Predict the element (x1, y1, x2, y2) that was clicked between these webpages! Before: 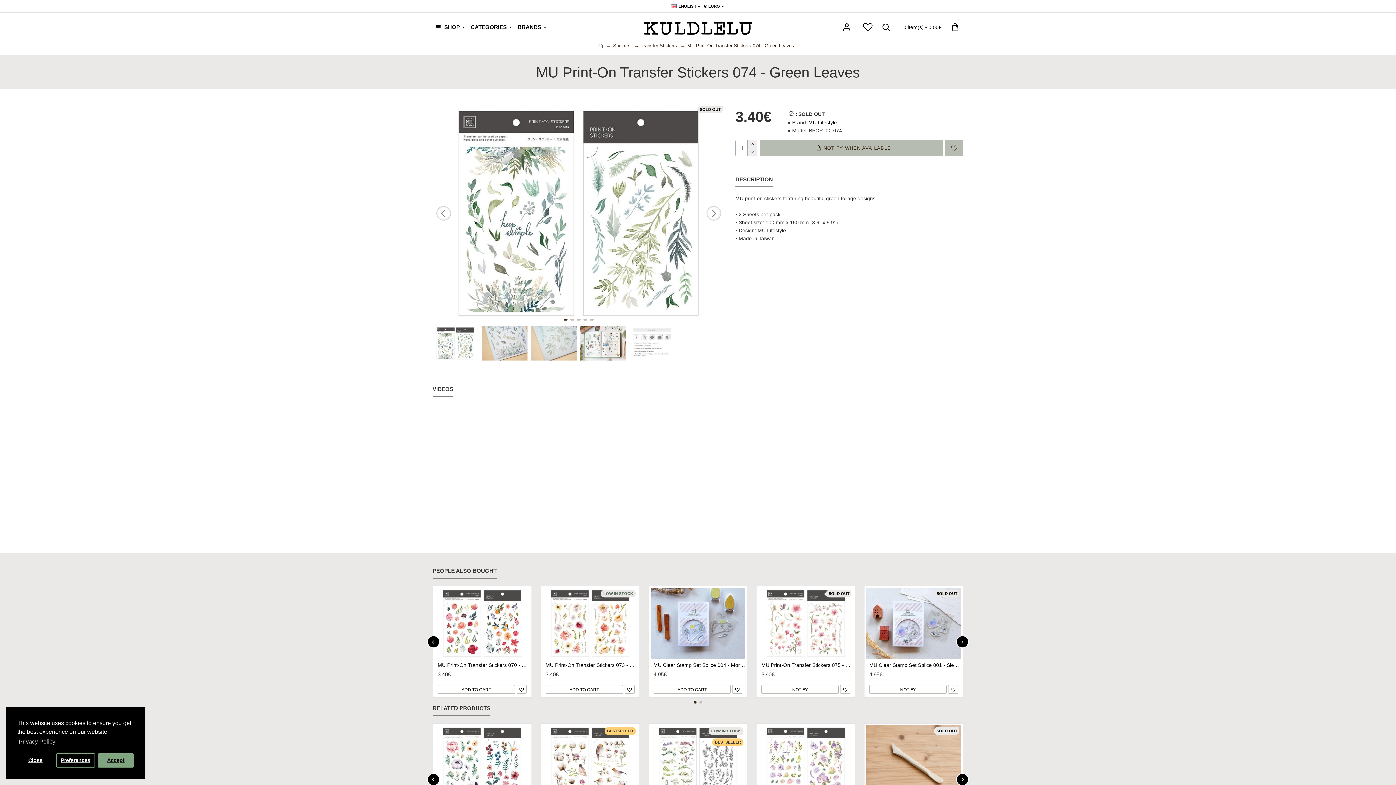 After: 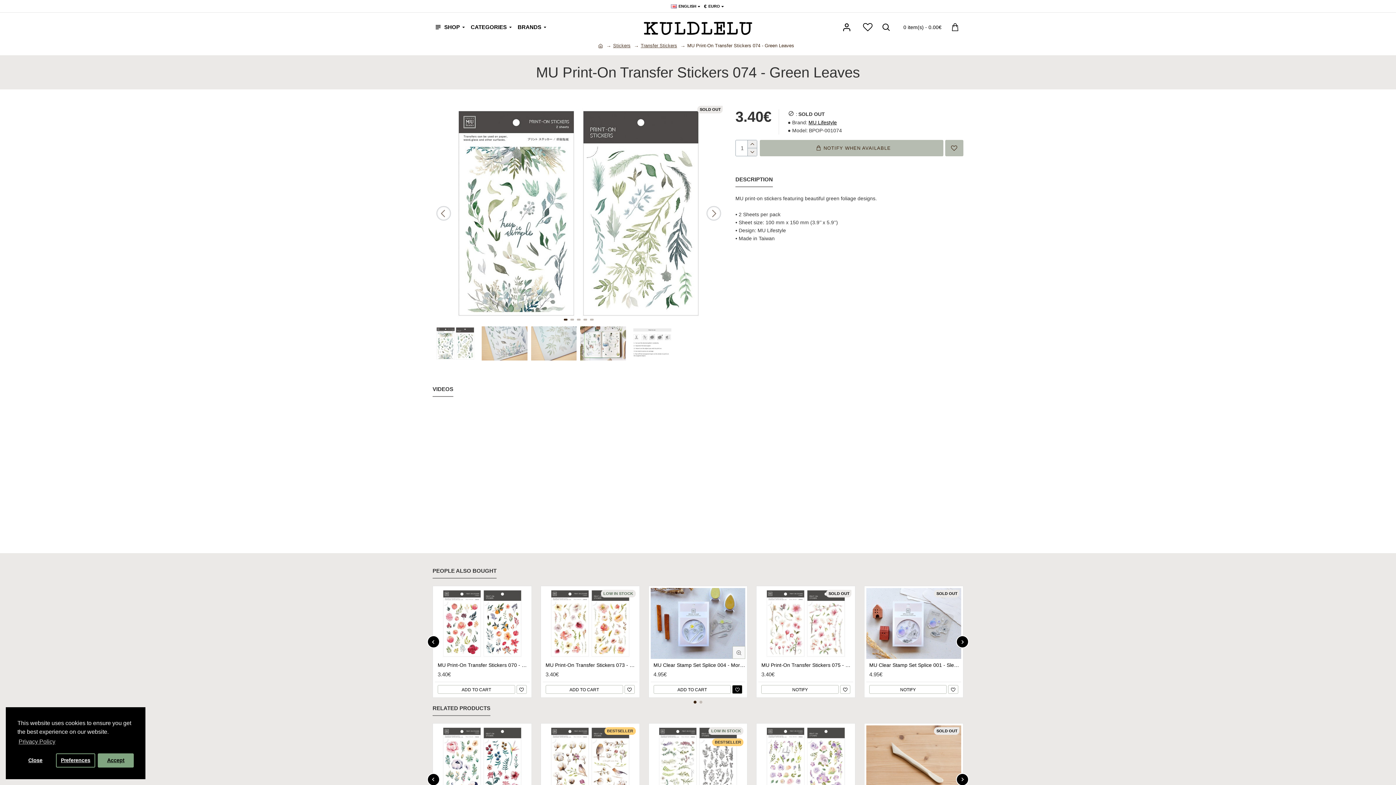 Action: bbox: (732, 685, 742, 694)